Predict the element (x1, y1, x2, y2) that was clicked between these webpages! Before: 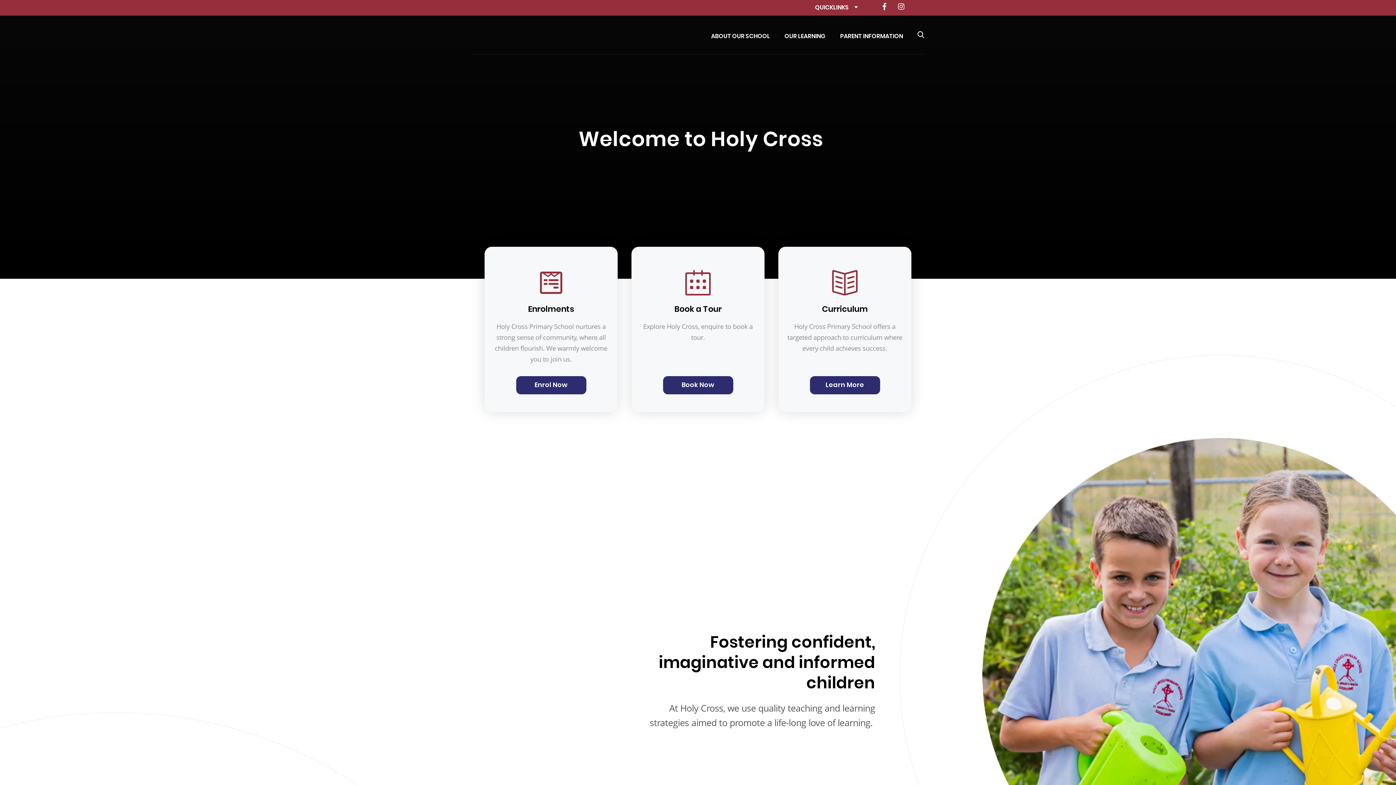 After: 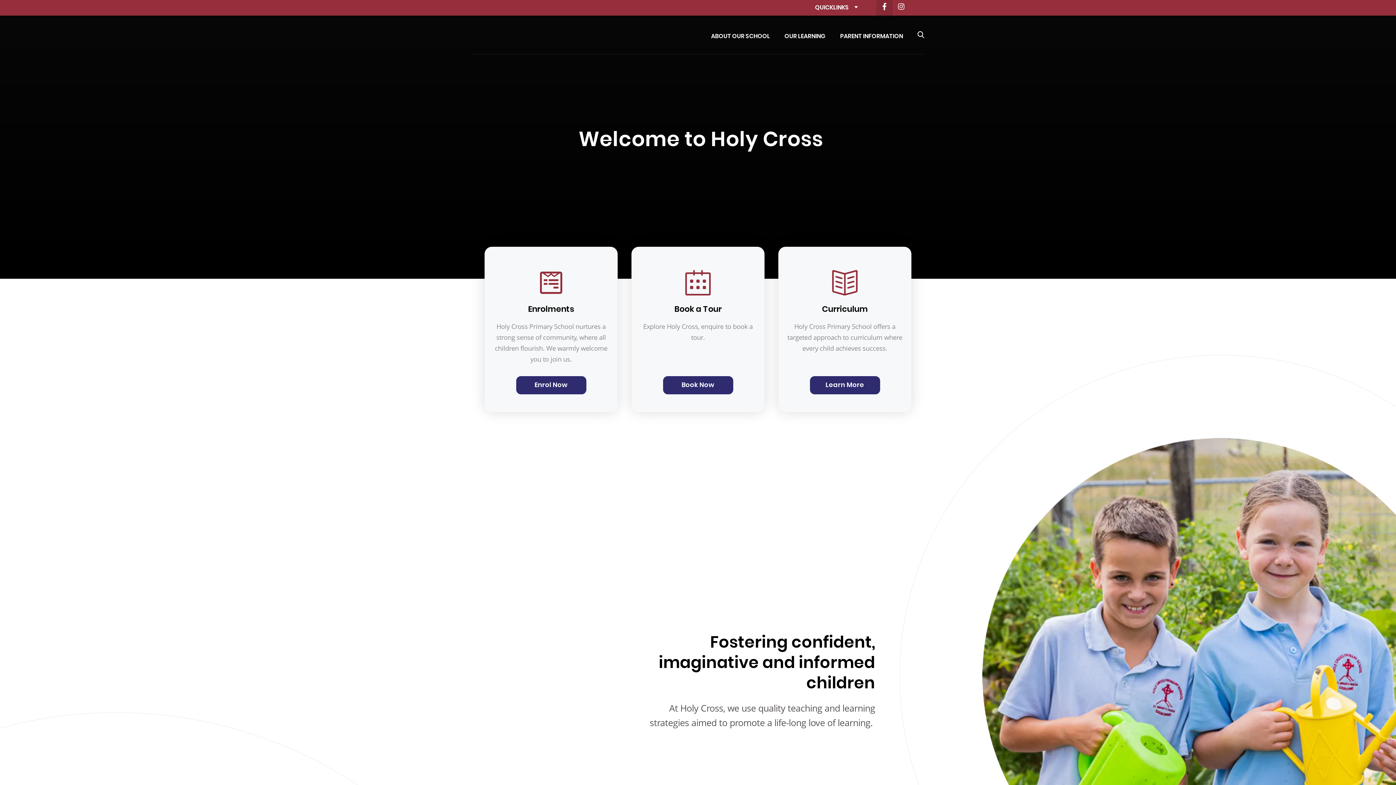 Action: bbox: (876, 0, 893, 15)